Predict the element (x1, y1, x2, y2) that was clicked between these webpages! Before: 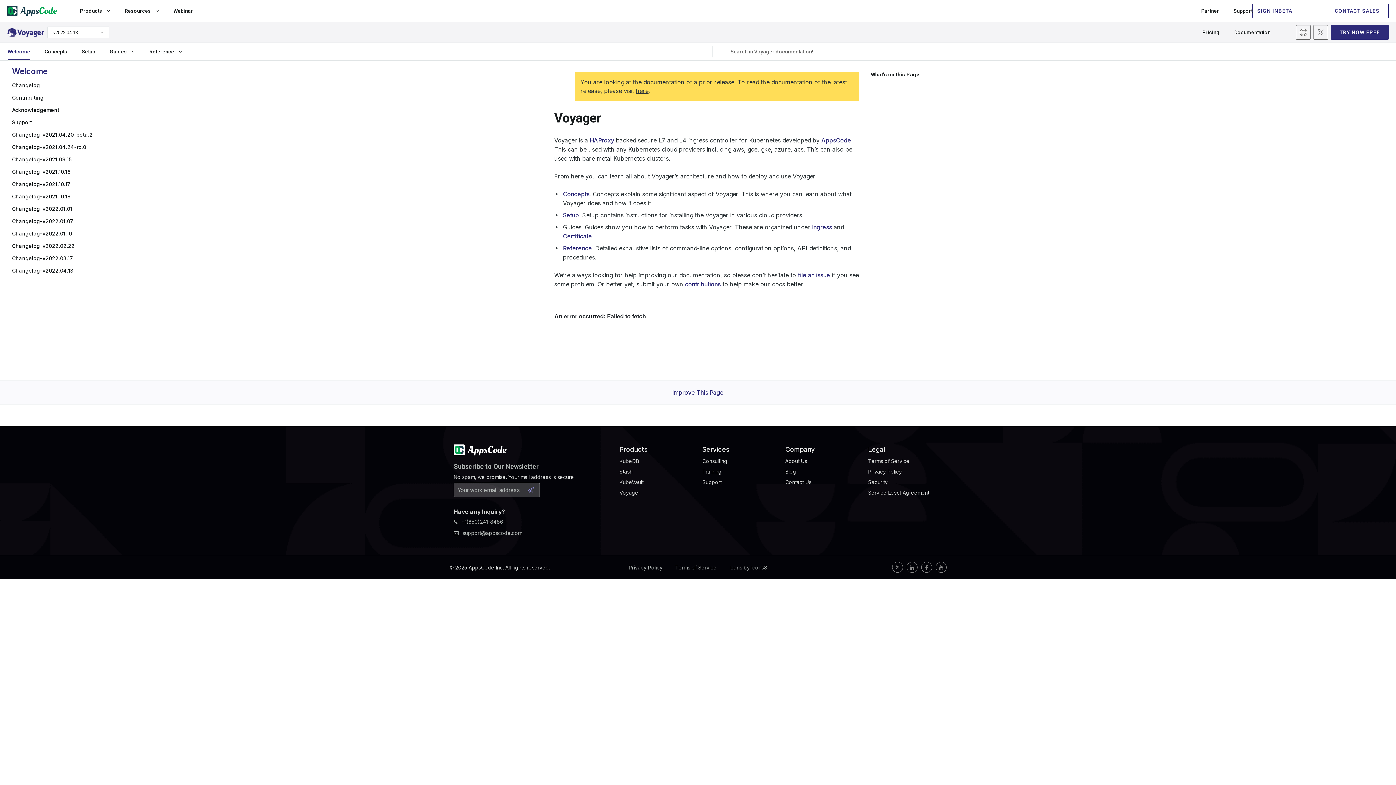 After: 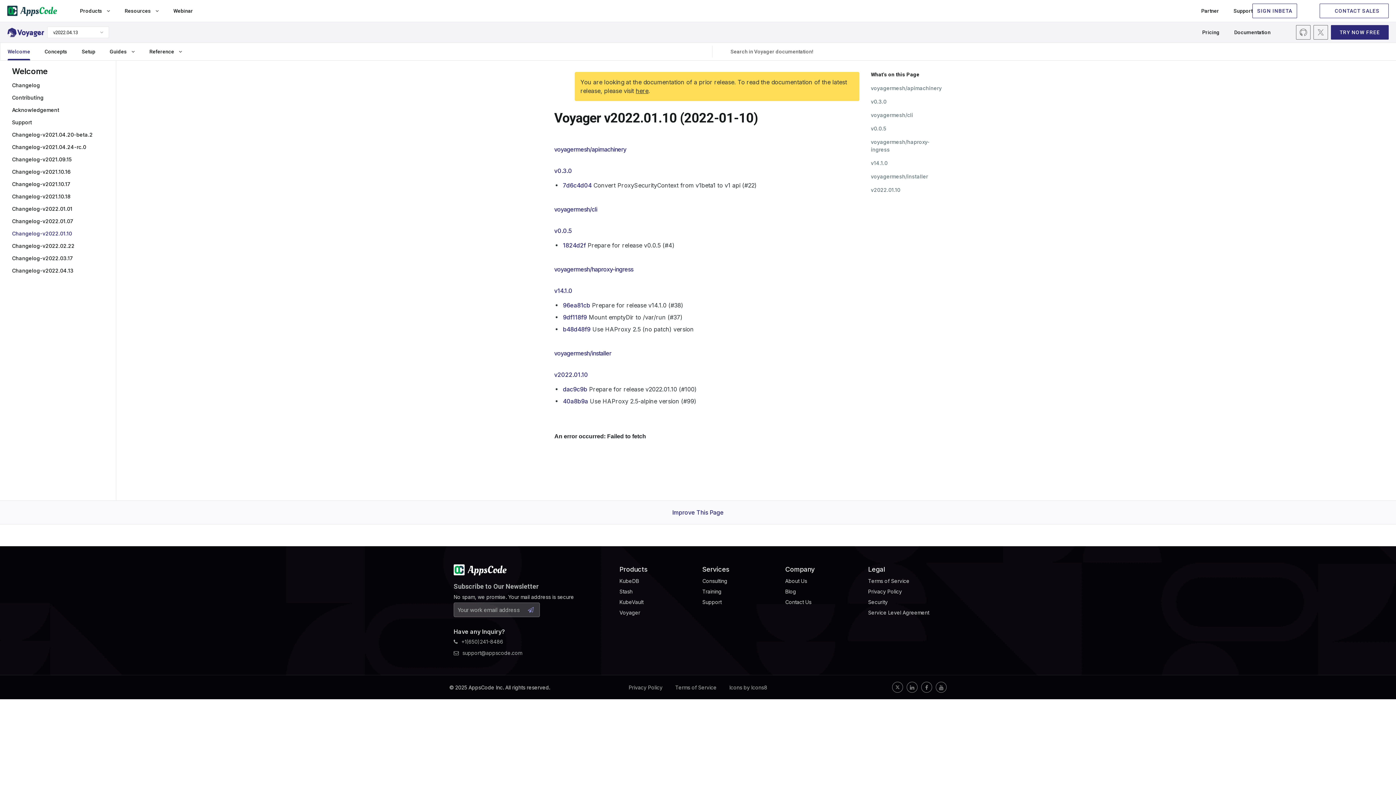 Action: bbox: (6, 228, 106, 239) label: Changelog-v2022.01.10